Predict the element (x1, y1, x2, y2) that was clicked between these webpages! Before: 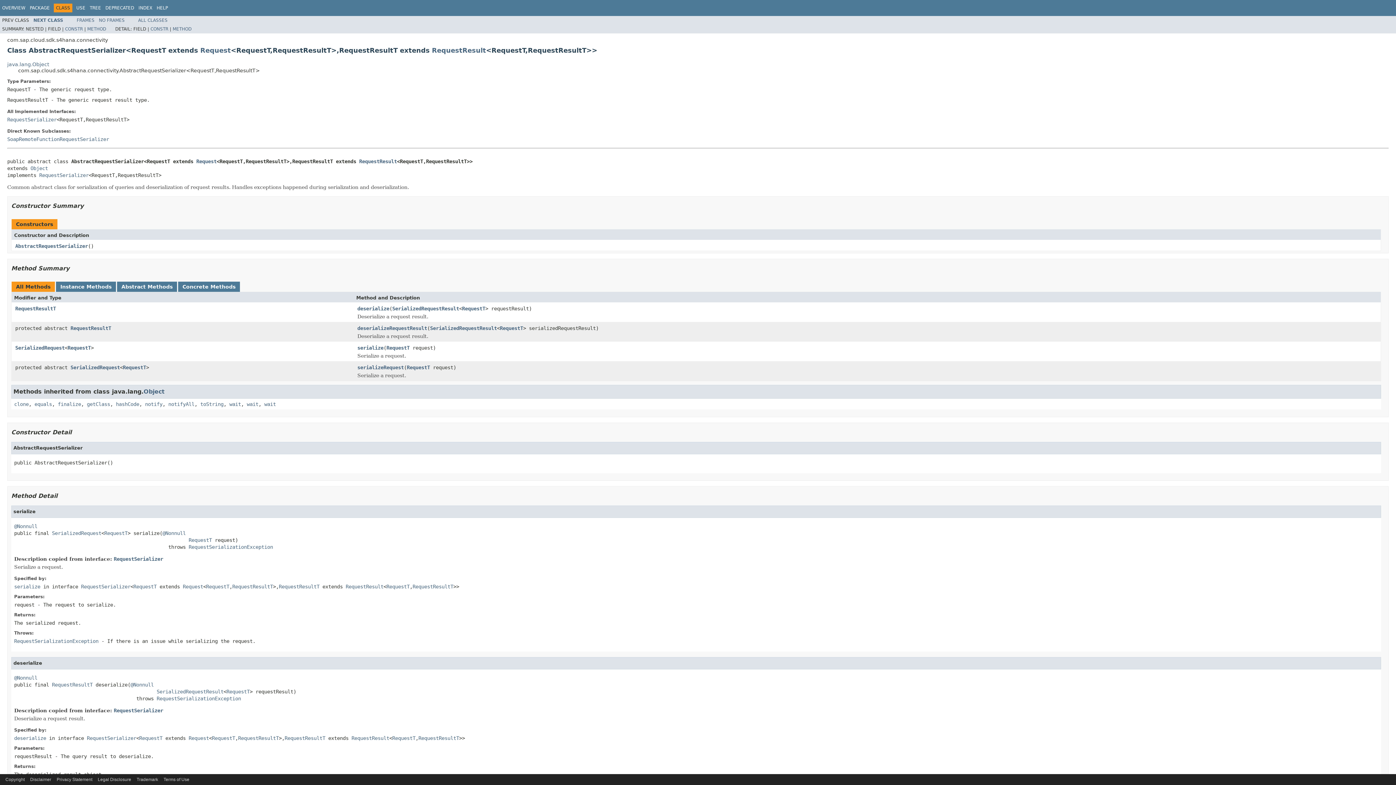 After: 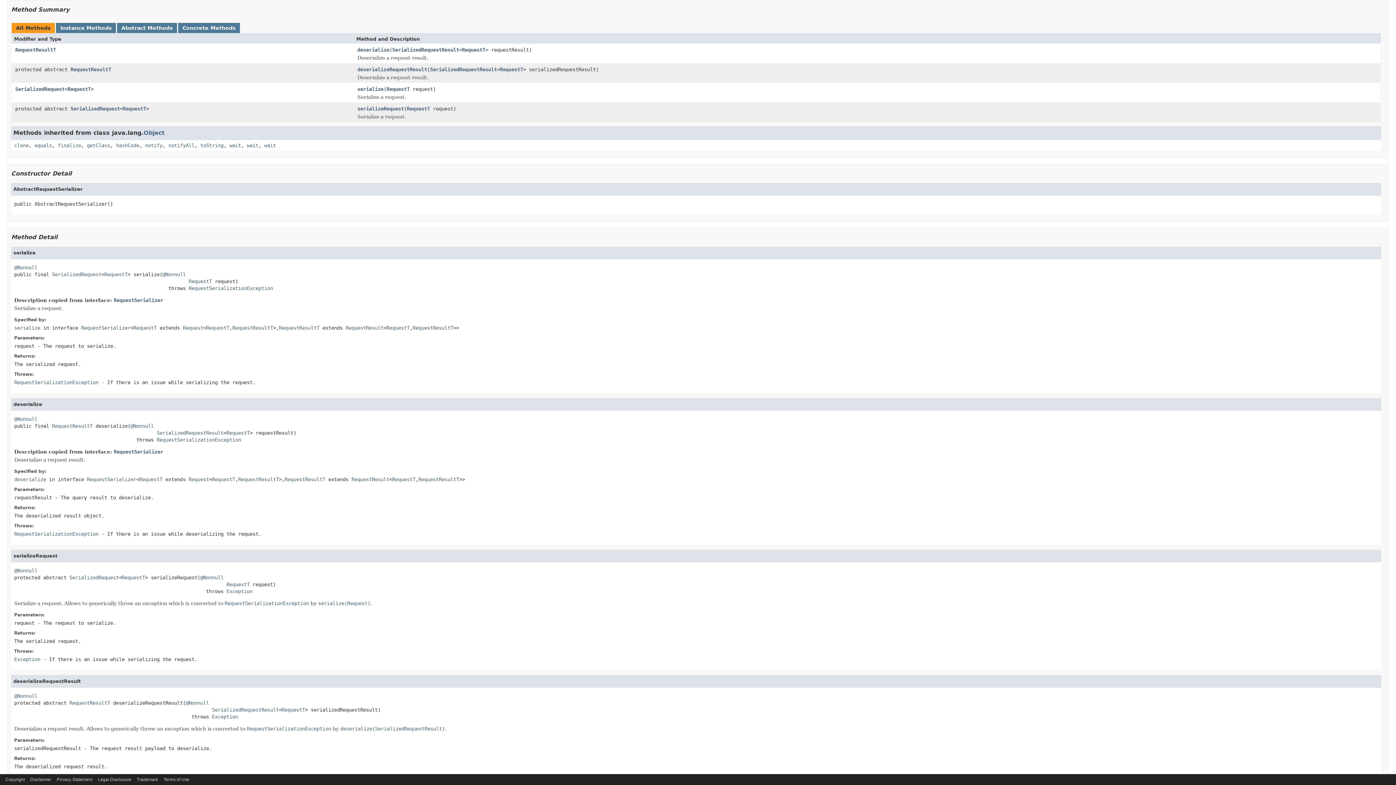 Action: label: METHOD bbox: (87, 26, 106, 31)